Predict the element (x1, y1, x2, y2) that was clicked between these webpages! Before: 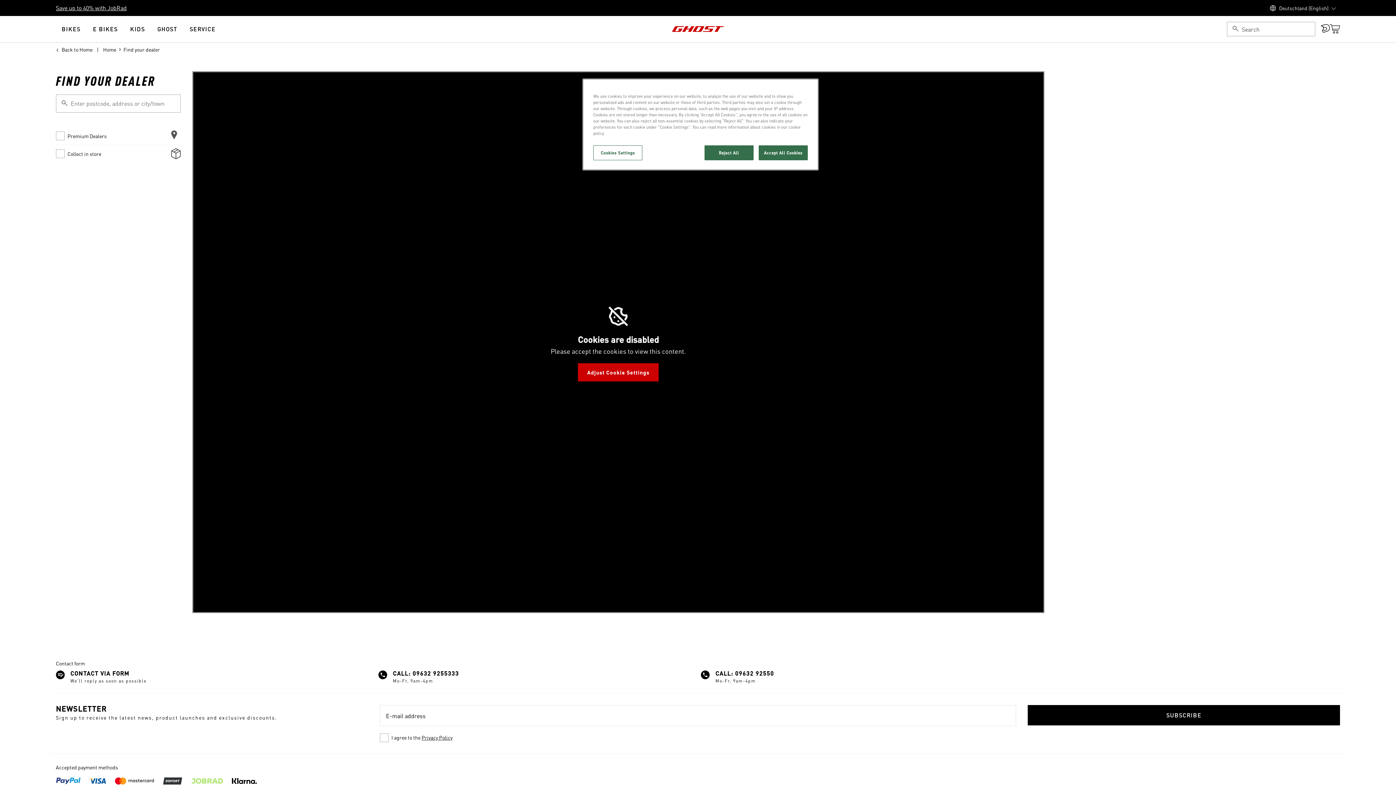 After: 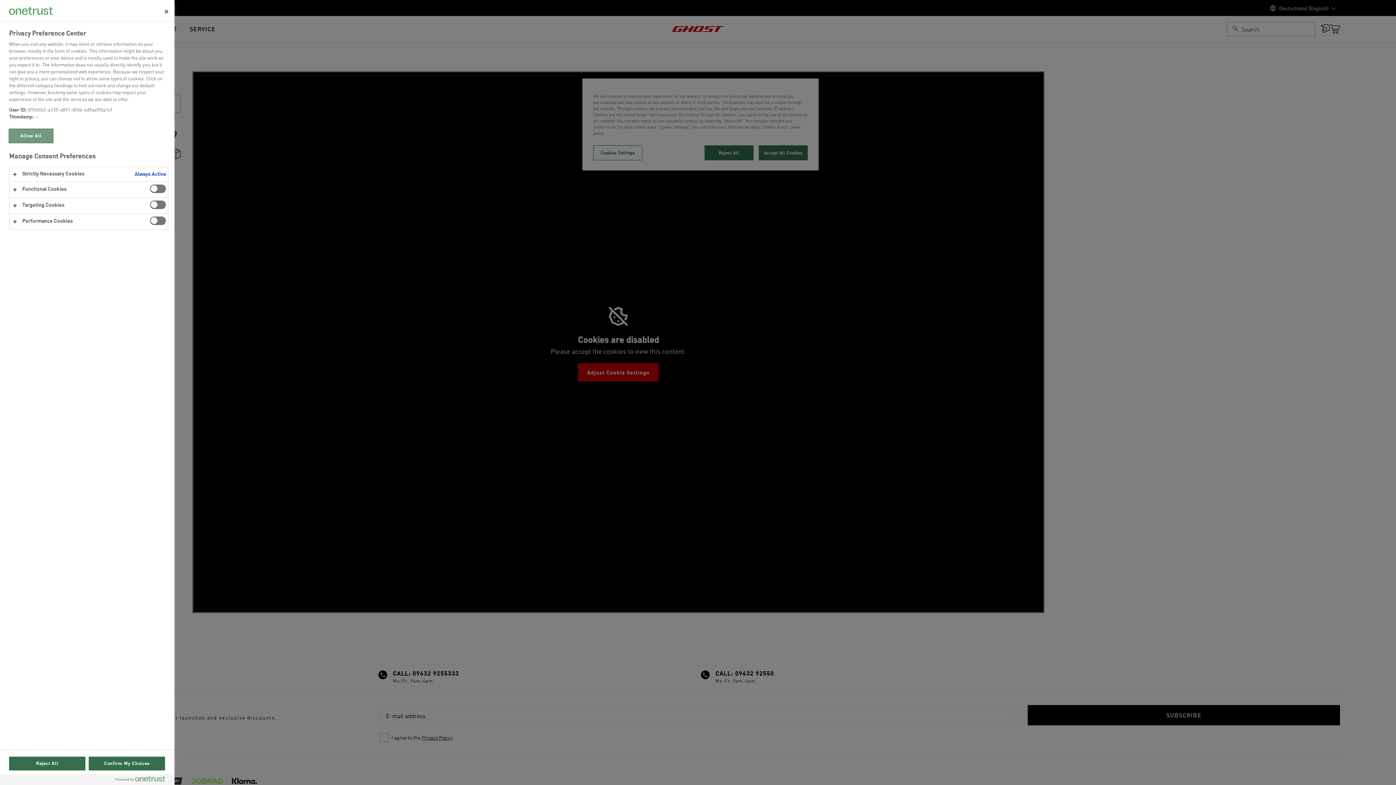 Action: bbox: (578, 363, 658, 381) label: Adjust Cookie Settings